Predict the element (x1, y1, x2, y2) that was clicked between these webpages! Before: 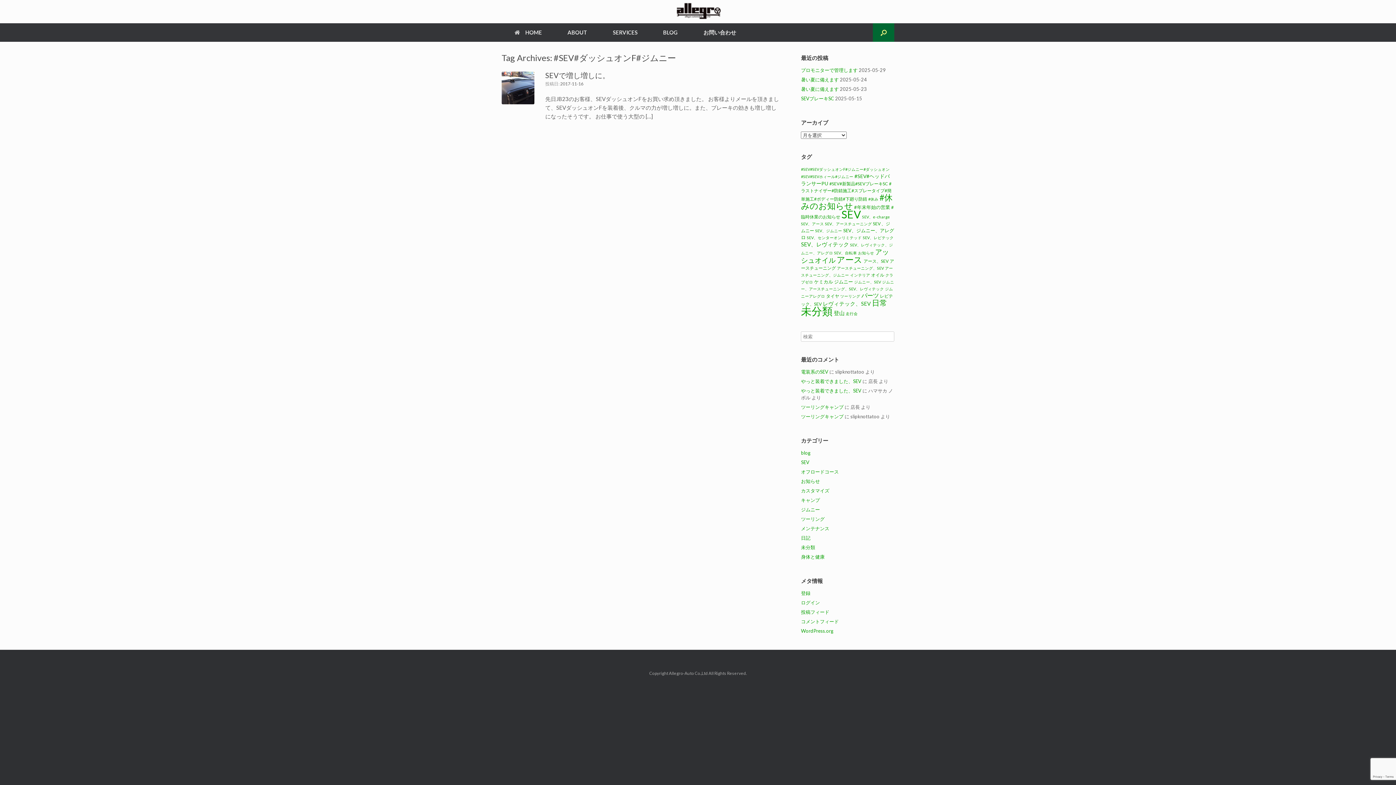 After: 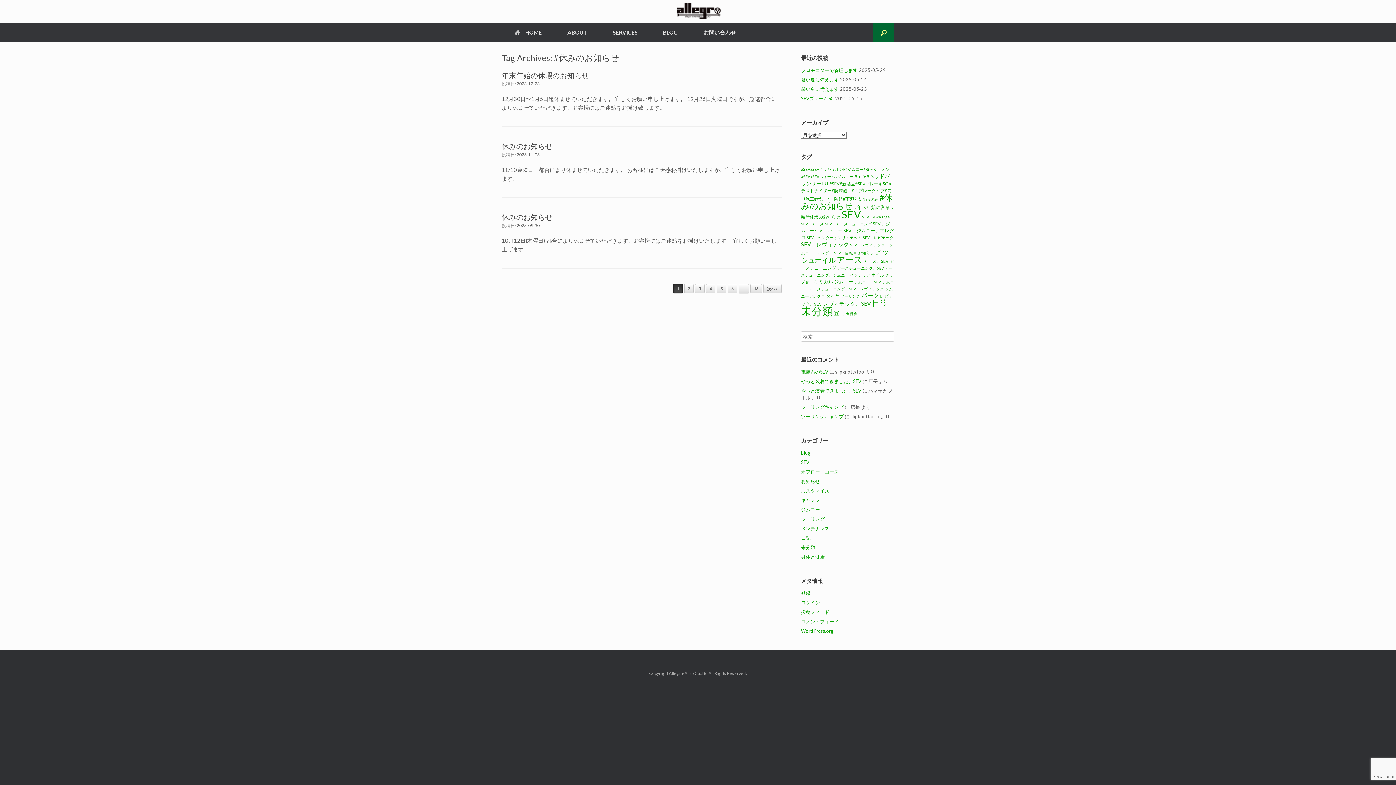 Action: label: #休みのお知らせ (48個の項目) bbox: (801, 192, 892, 210)